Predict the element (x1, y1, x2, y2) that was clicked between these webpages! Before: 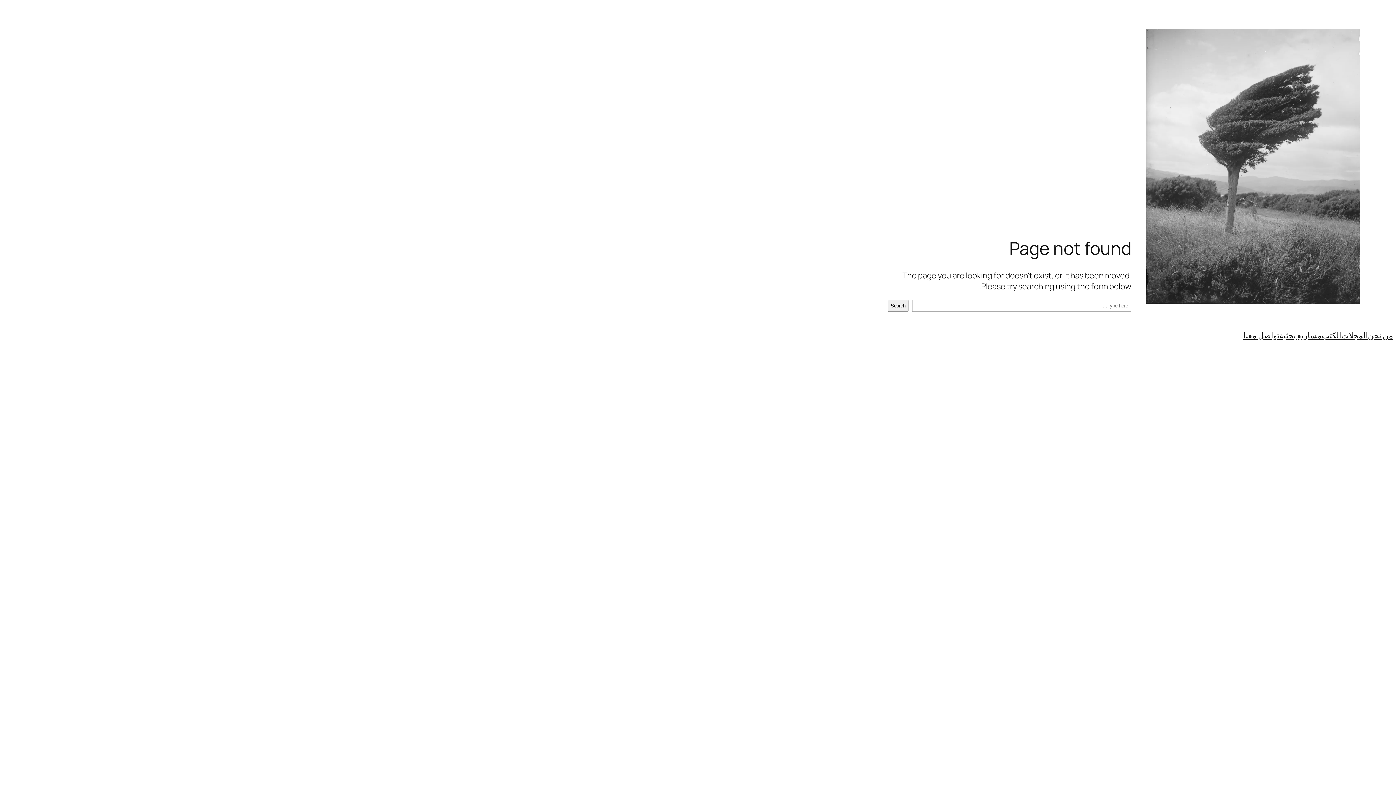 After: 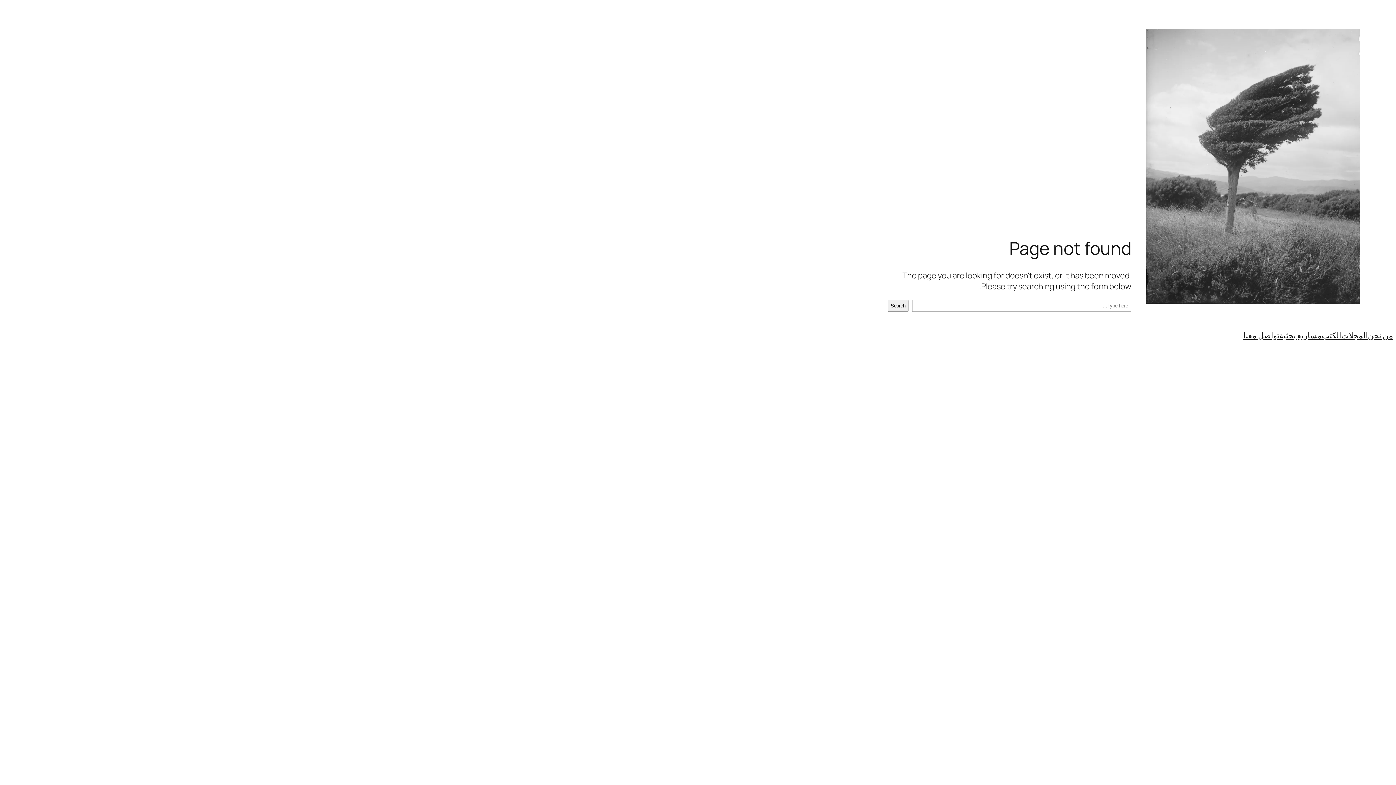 Action: bbox: (1368, 330, 1393, 340) label: من نحن